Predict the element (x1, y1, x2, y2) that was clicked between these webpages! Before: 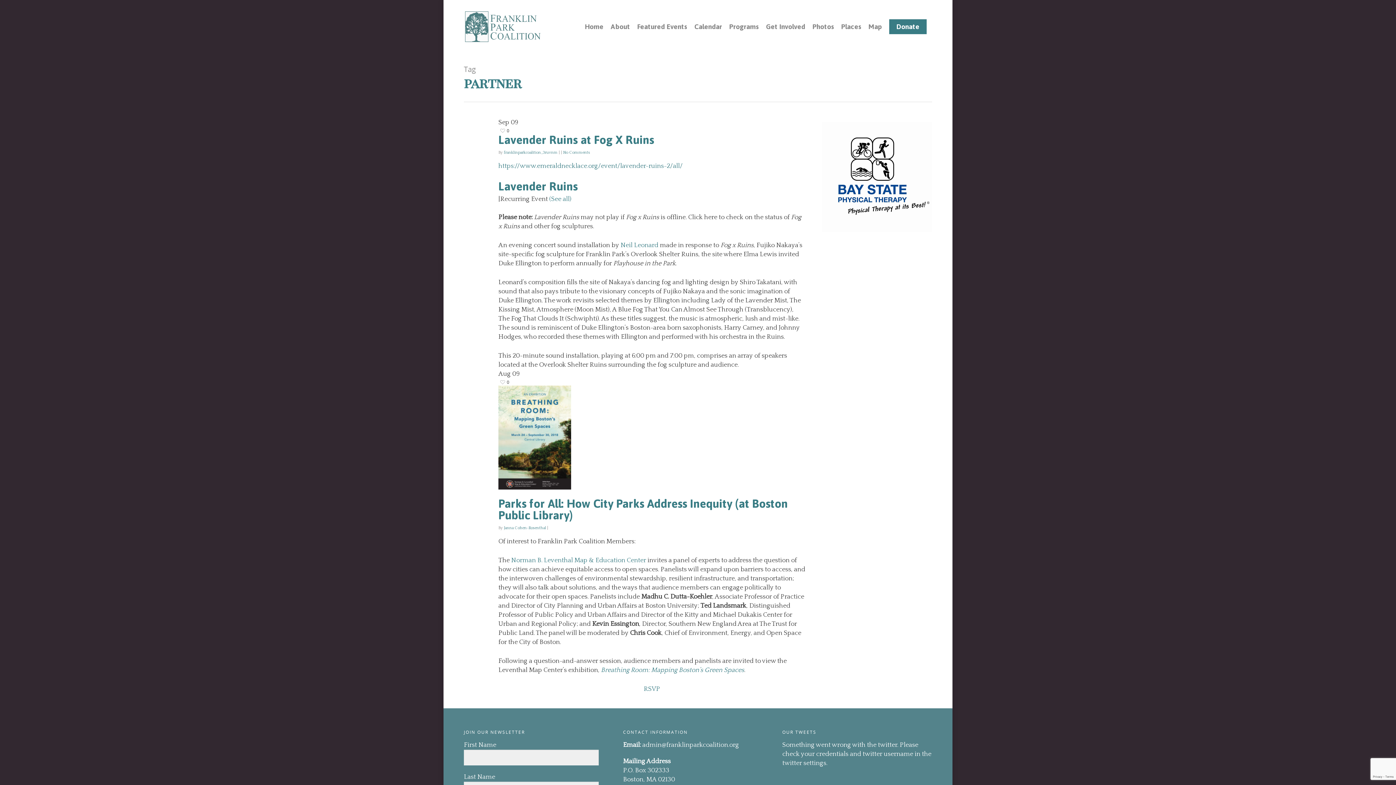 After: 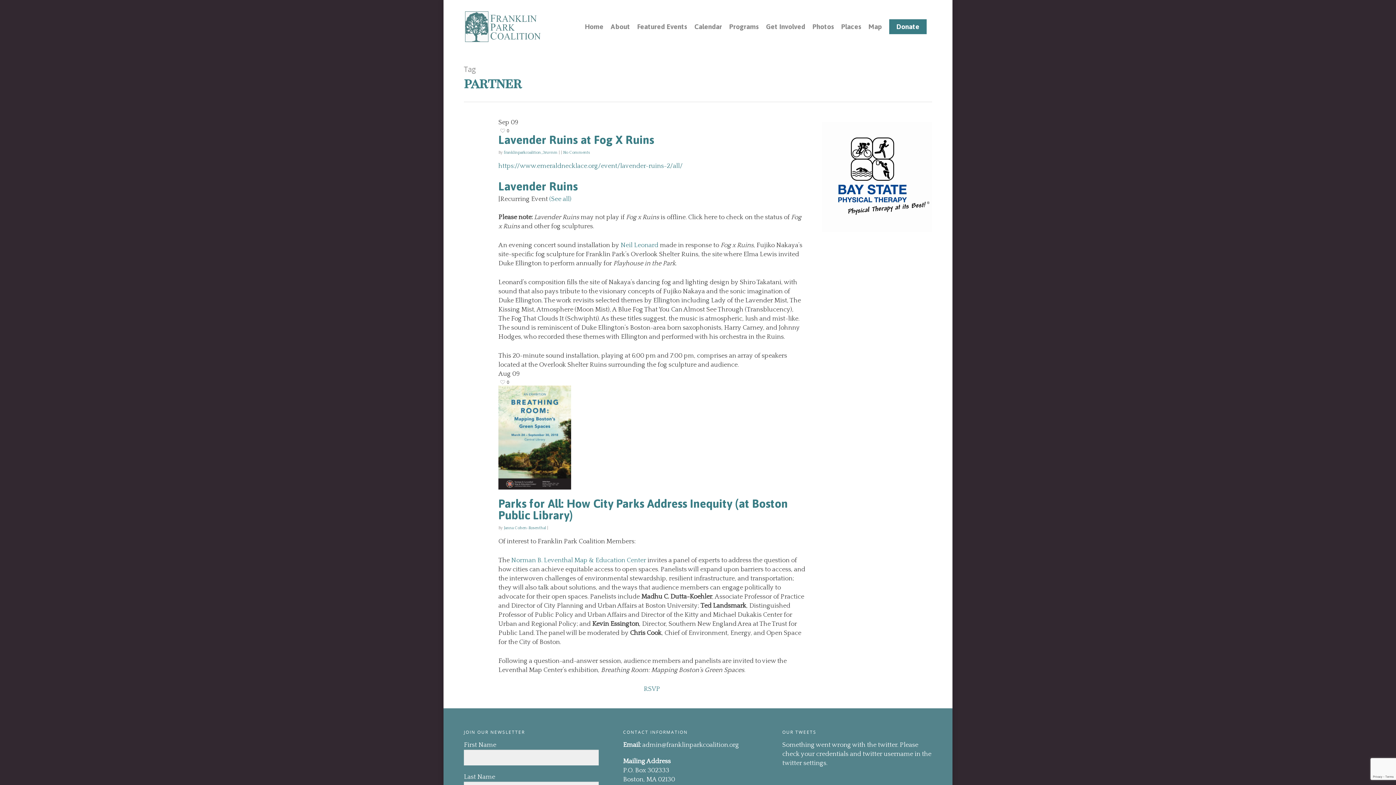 Action: bbox: (601, 666, 744, 674) label: Breathing Room: Mapping Boston’s Green Spaces